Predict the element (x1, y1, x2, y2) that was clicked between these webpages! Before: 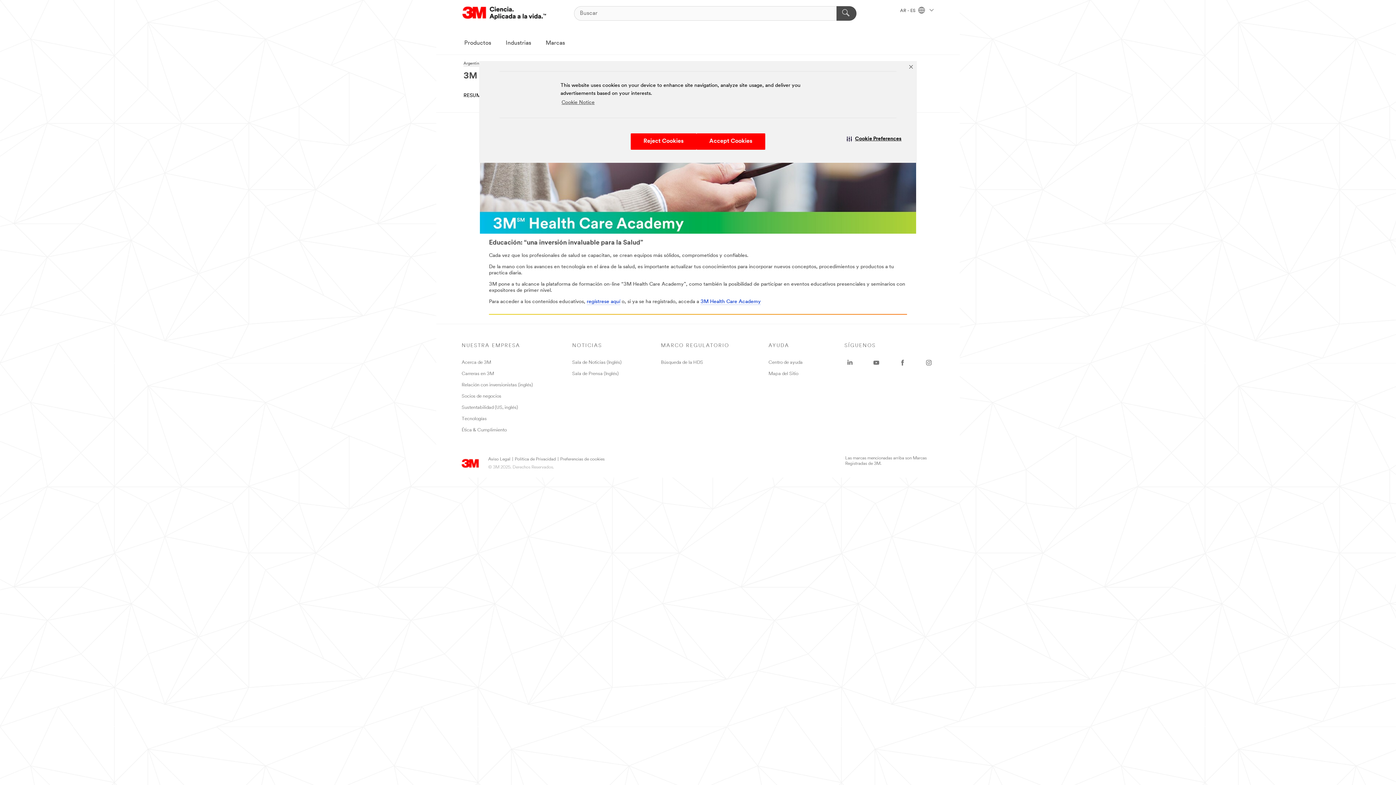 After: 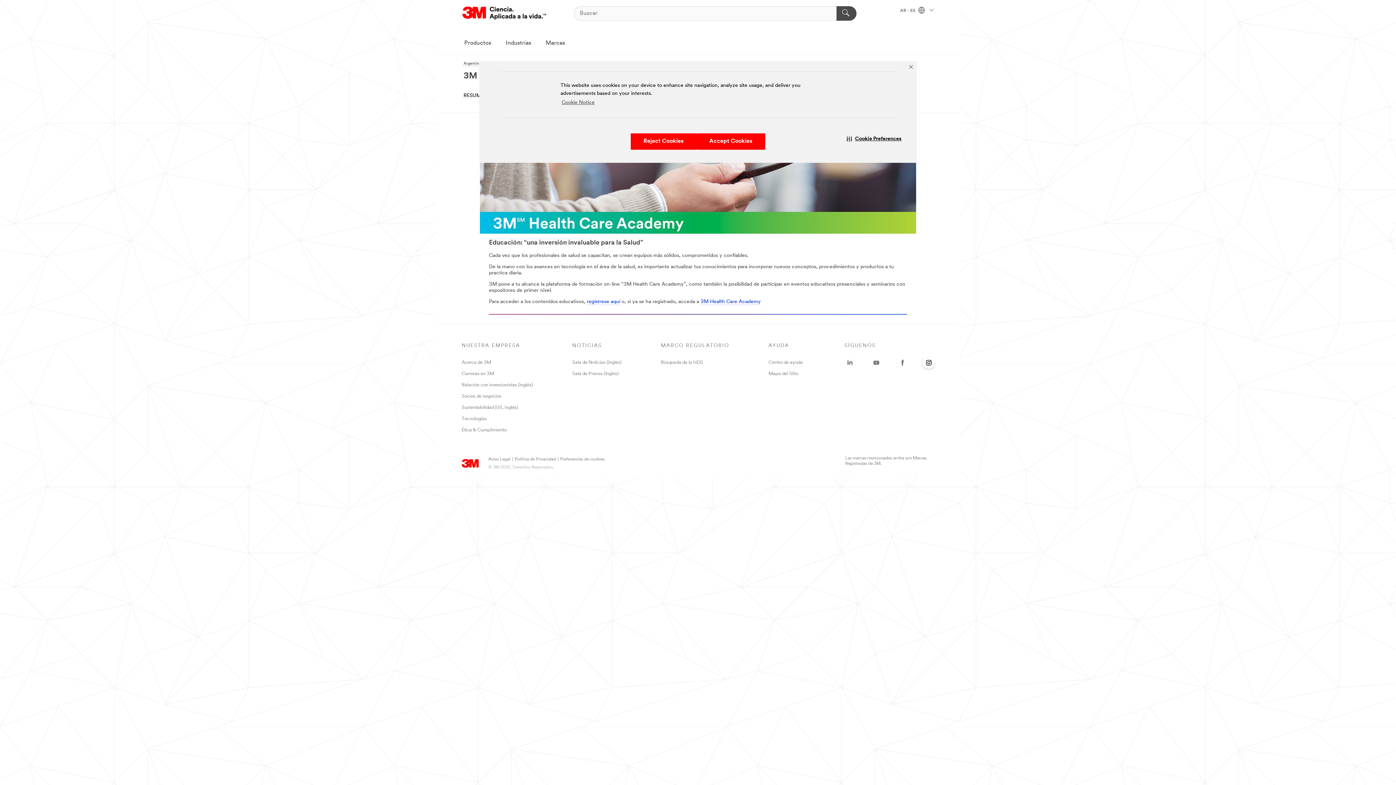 Action: bbox: (923, 357, 934, 368) label: Instagram - Opens in a new window